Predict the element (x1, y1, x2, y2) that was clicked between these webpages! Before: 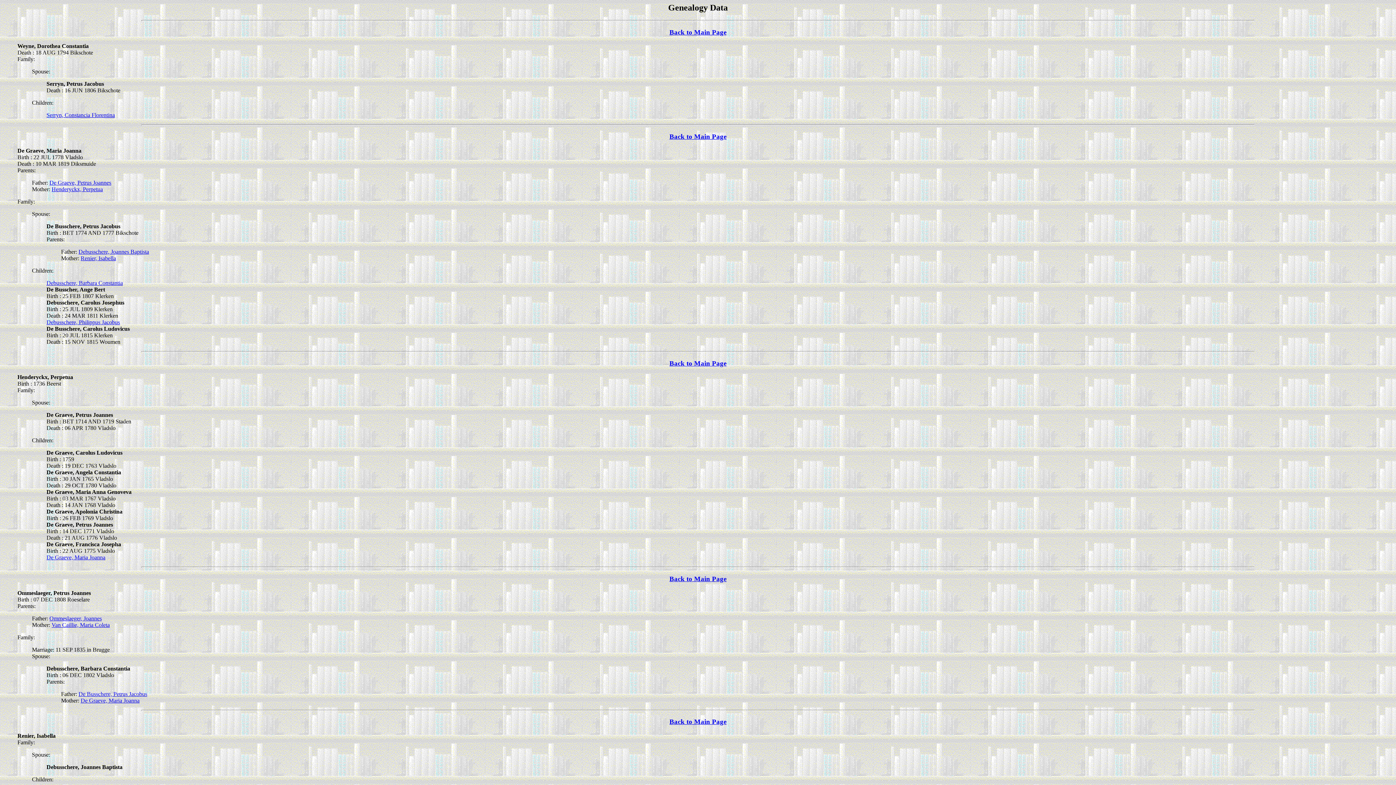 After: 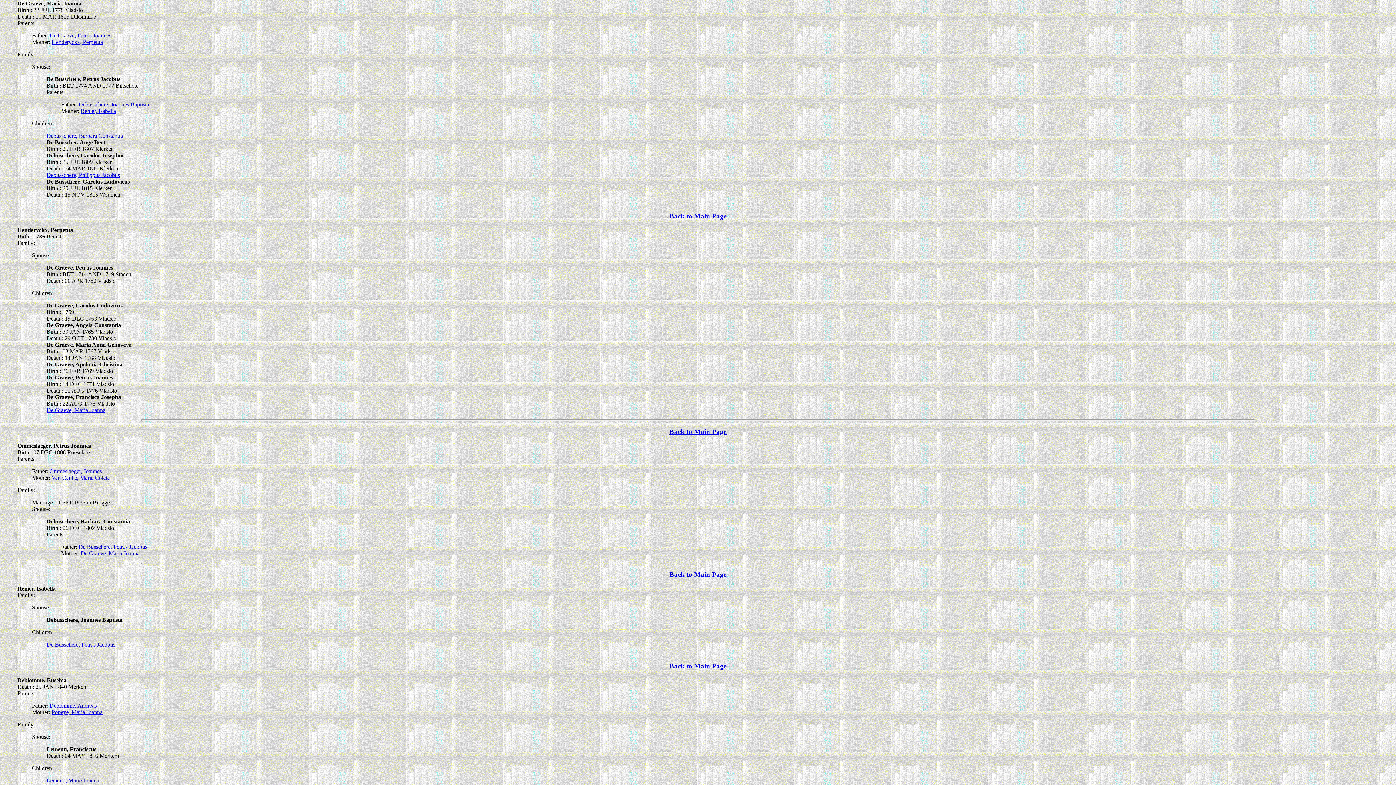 Action: bbox: (78, 691, 147, 697) label: De Busschere, Petrus Jacobus